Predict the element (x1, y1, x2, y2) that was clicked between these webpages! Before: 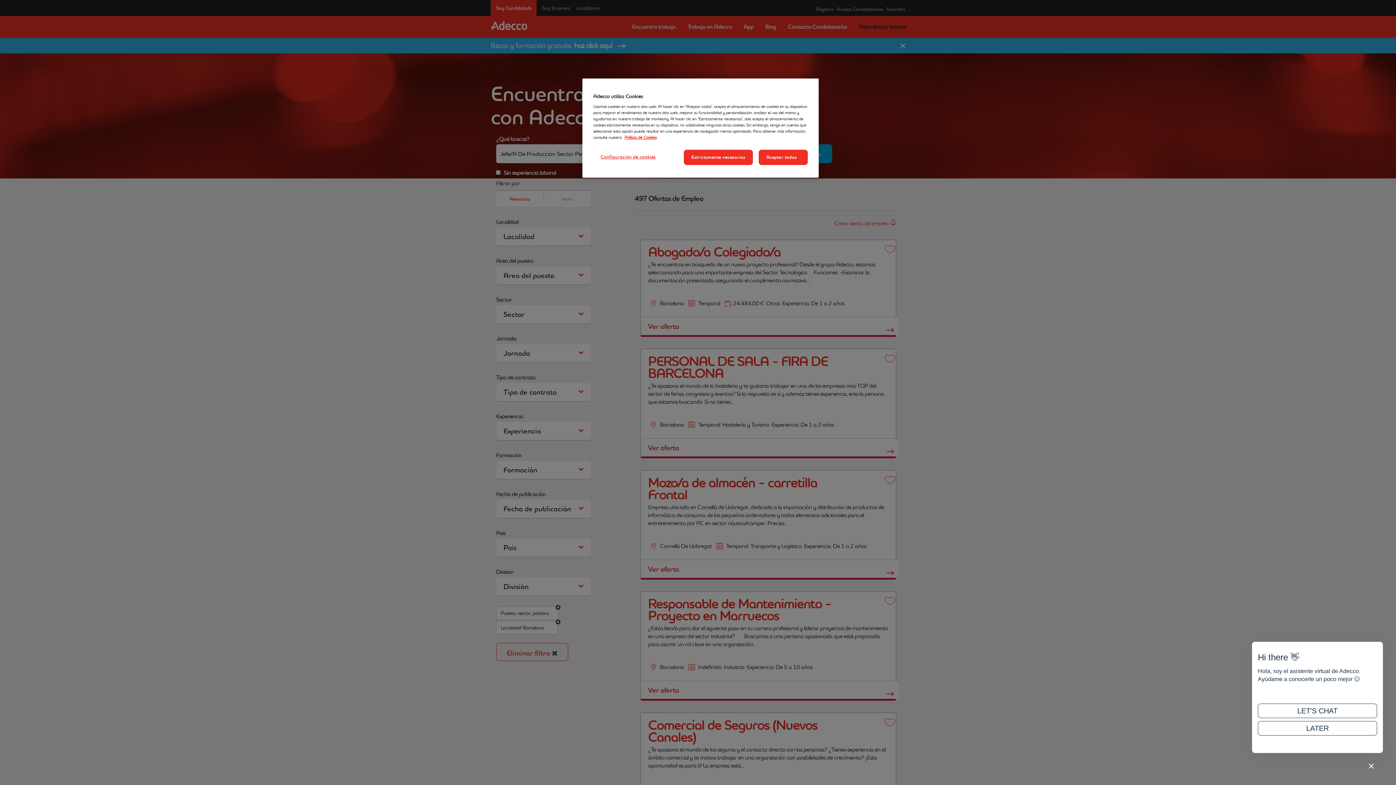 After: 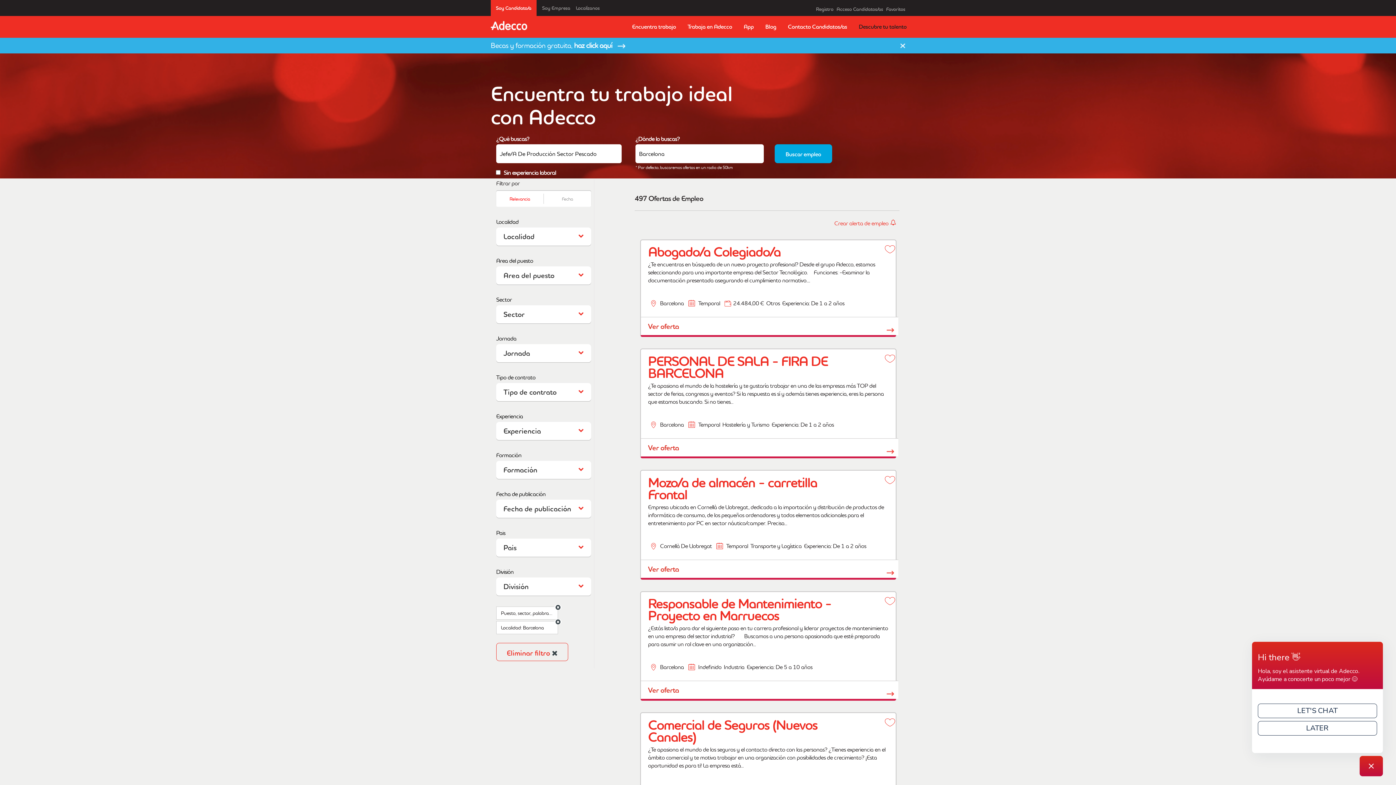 Action: label: Estrictamente necesarias bbox: (683, 149, 753, 165)